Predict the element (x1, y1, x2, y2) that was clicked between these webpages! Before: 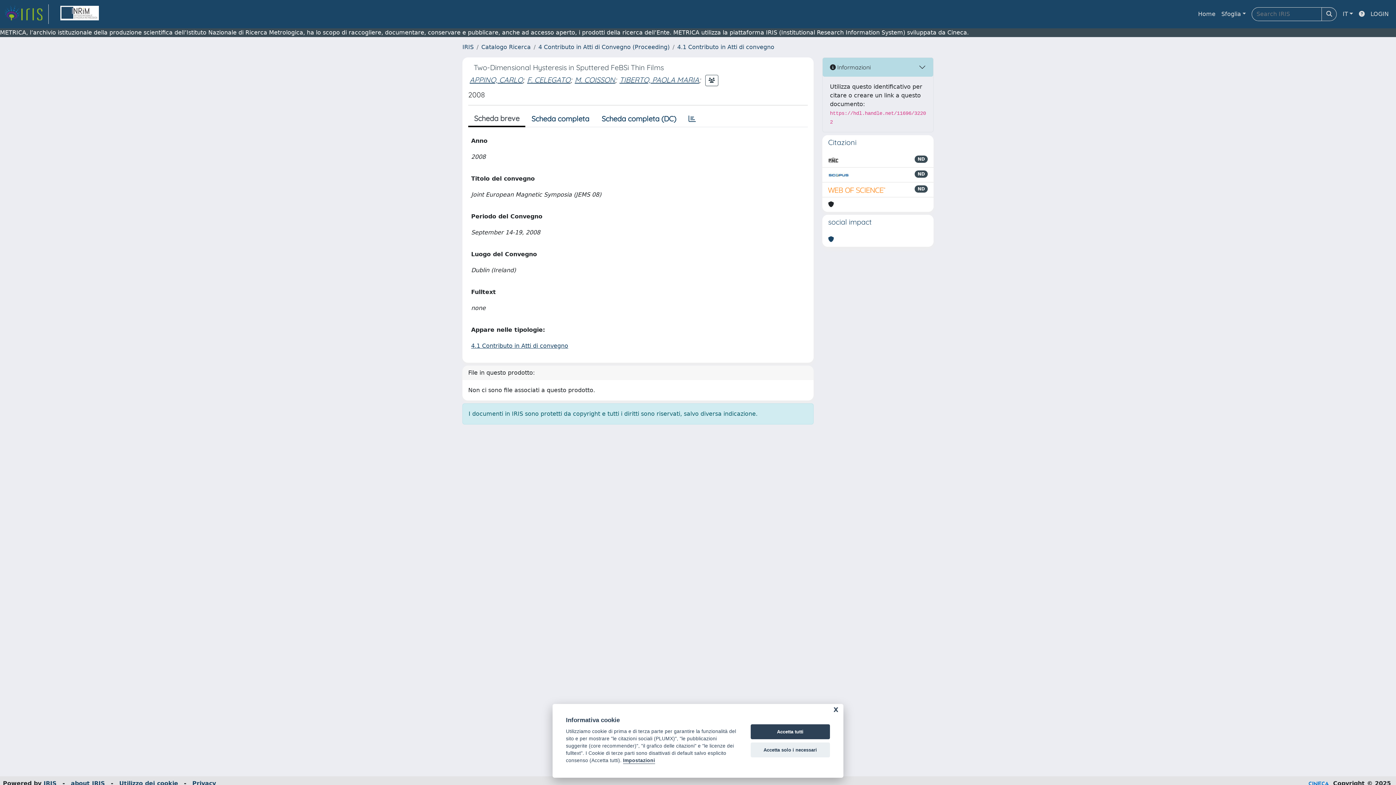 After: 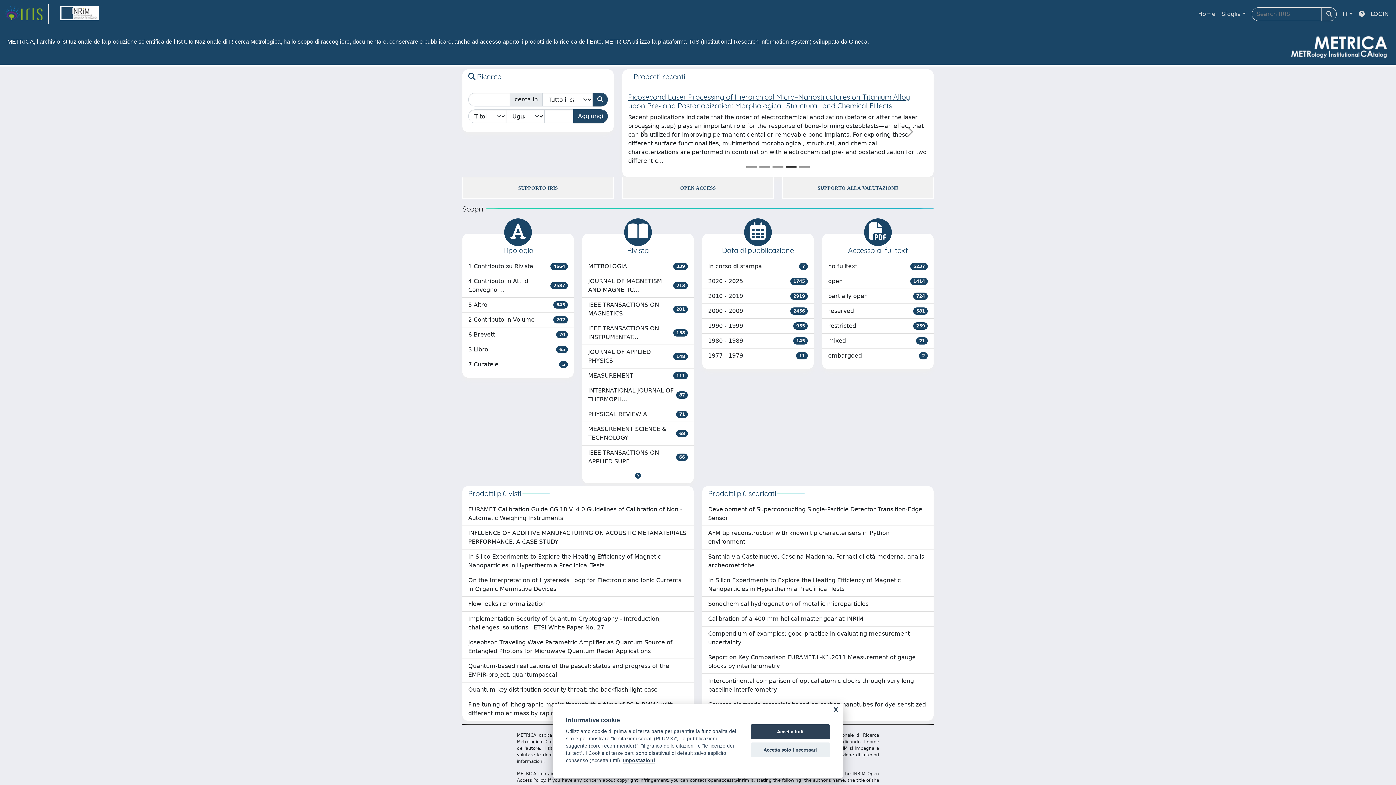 Action: bbox: (462, 43, 473, 50) label: IRIS